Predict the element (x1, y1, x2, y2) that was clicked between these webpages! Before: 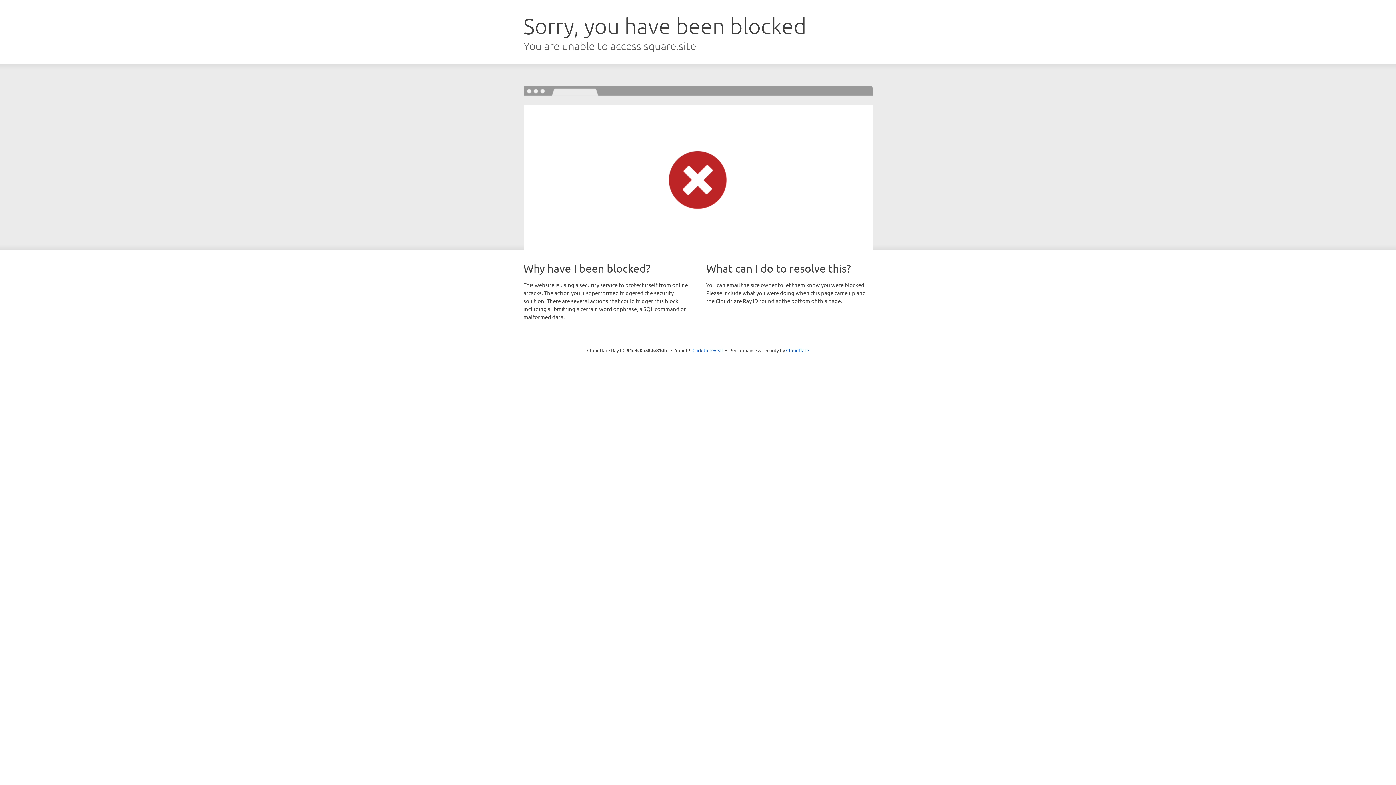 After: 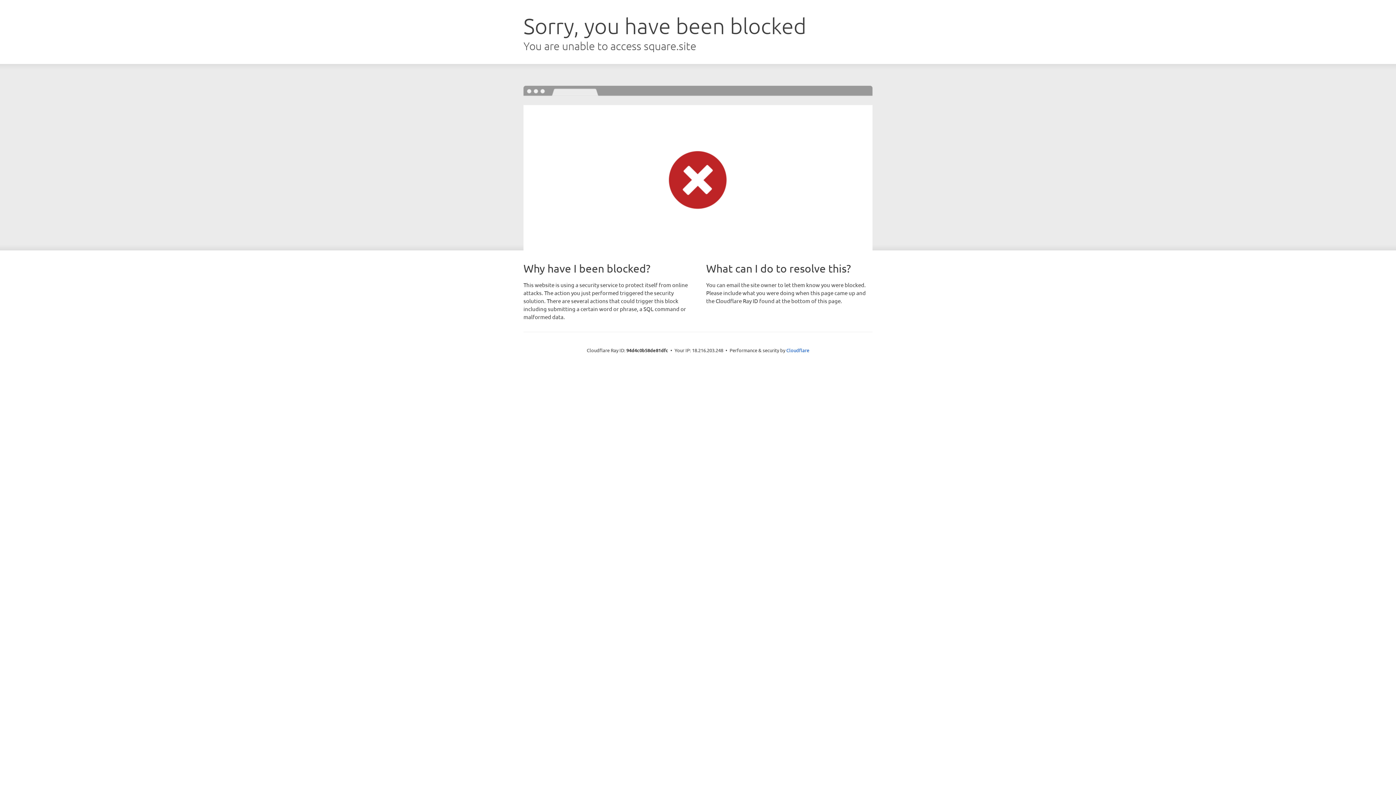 Action: label: Click to reveal bbox: (692, 346, 723, 353)